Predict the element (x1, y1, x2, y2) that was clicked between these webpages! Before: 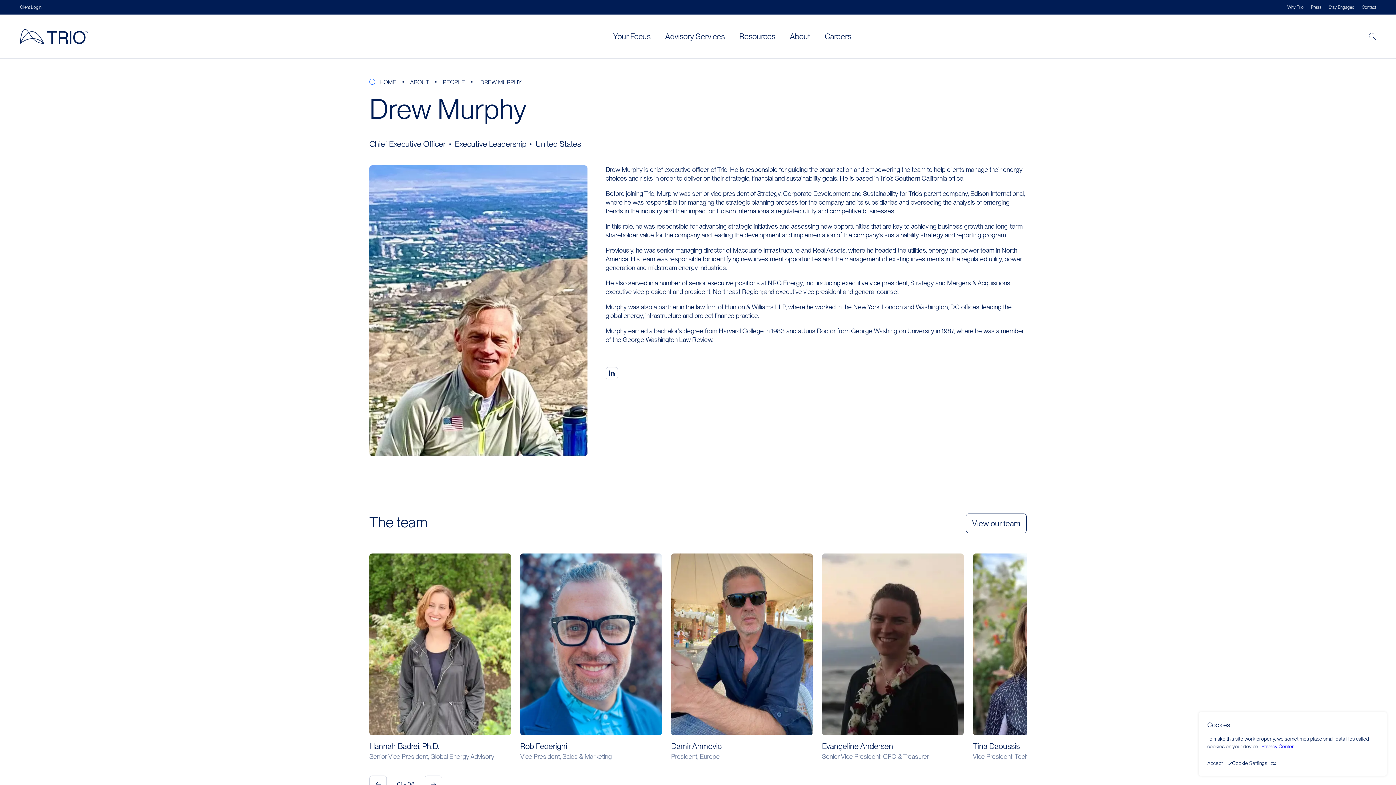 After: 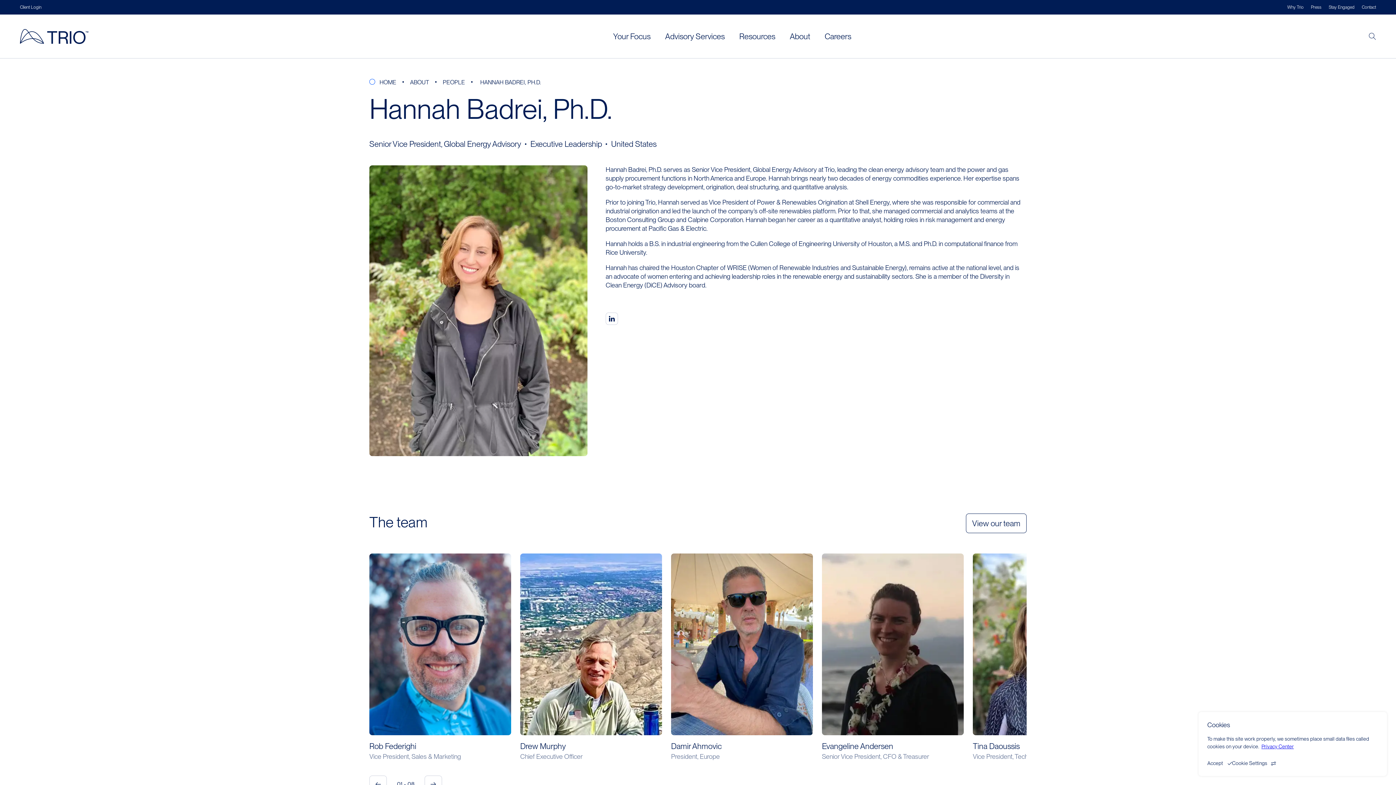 Action: bbox: (369, 553, 511, 737)